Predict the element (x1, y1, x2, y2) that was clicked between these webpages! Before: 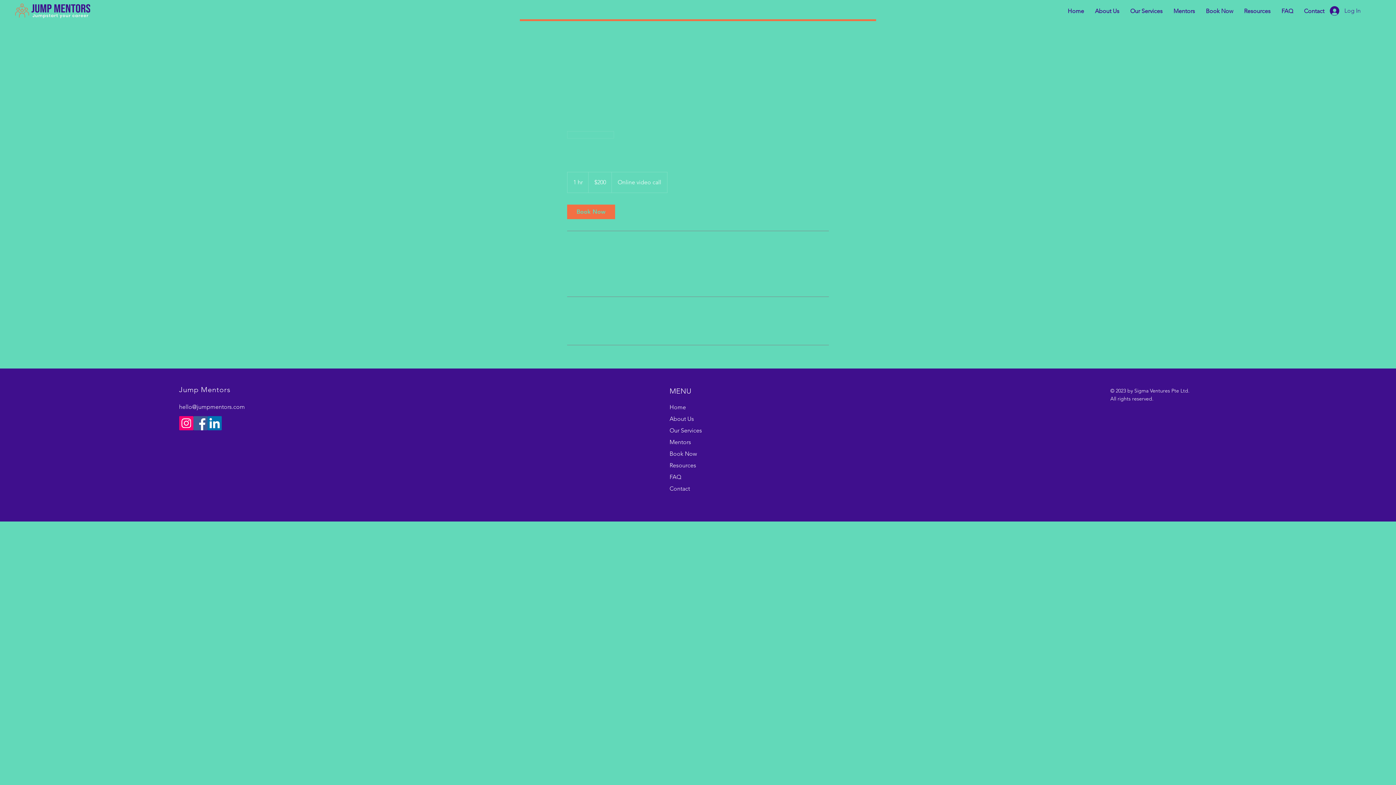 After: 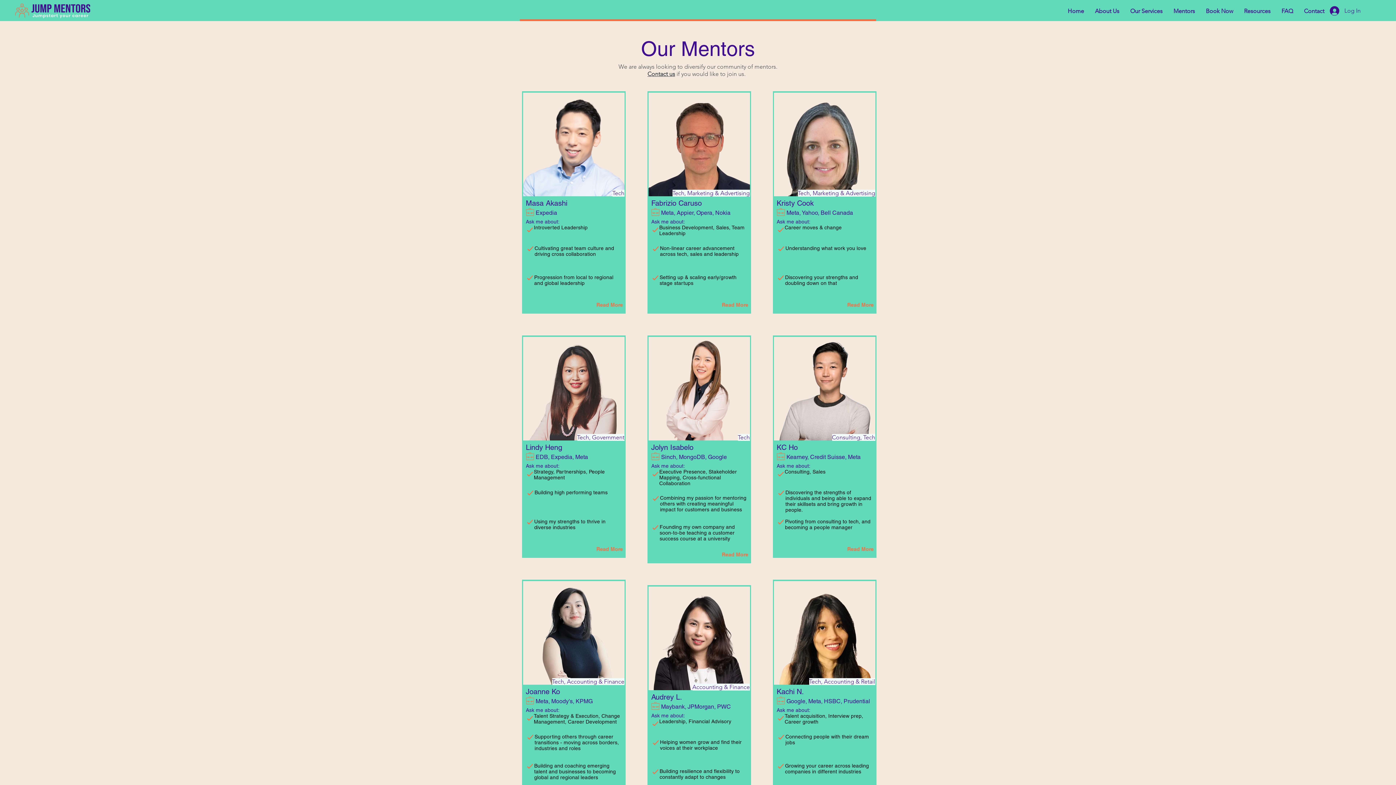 Action: bbox: (669, 436, 753, 448) label: Mentors